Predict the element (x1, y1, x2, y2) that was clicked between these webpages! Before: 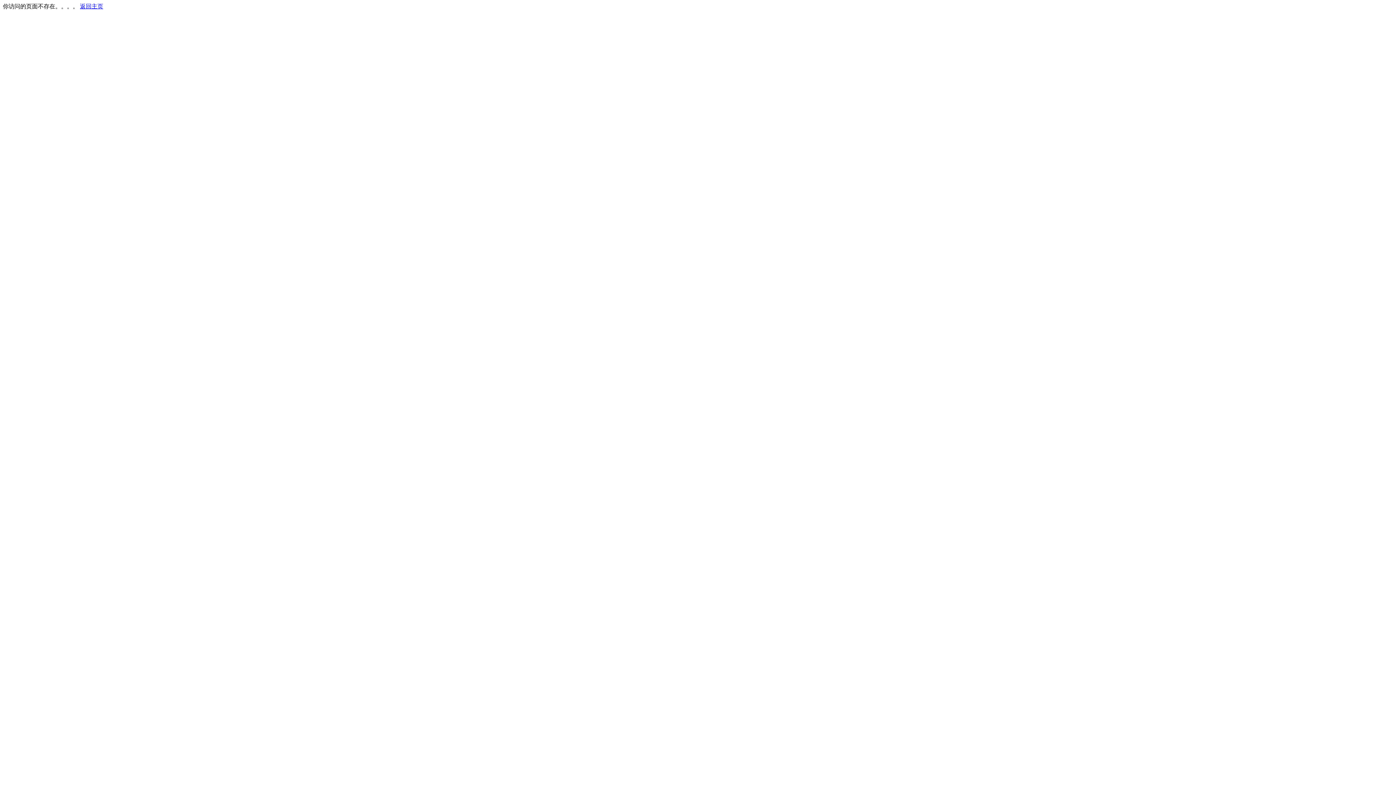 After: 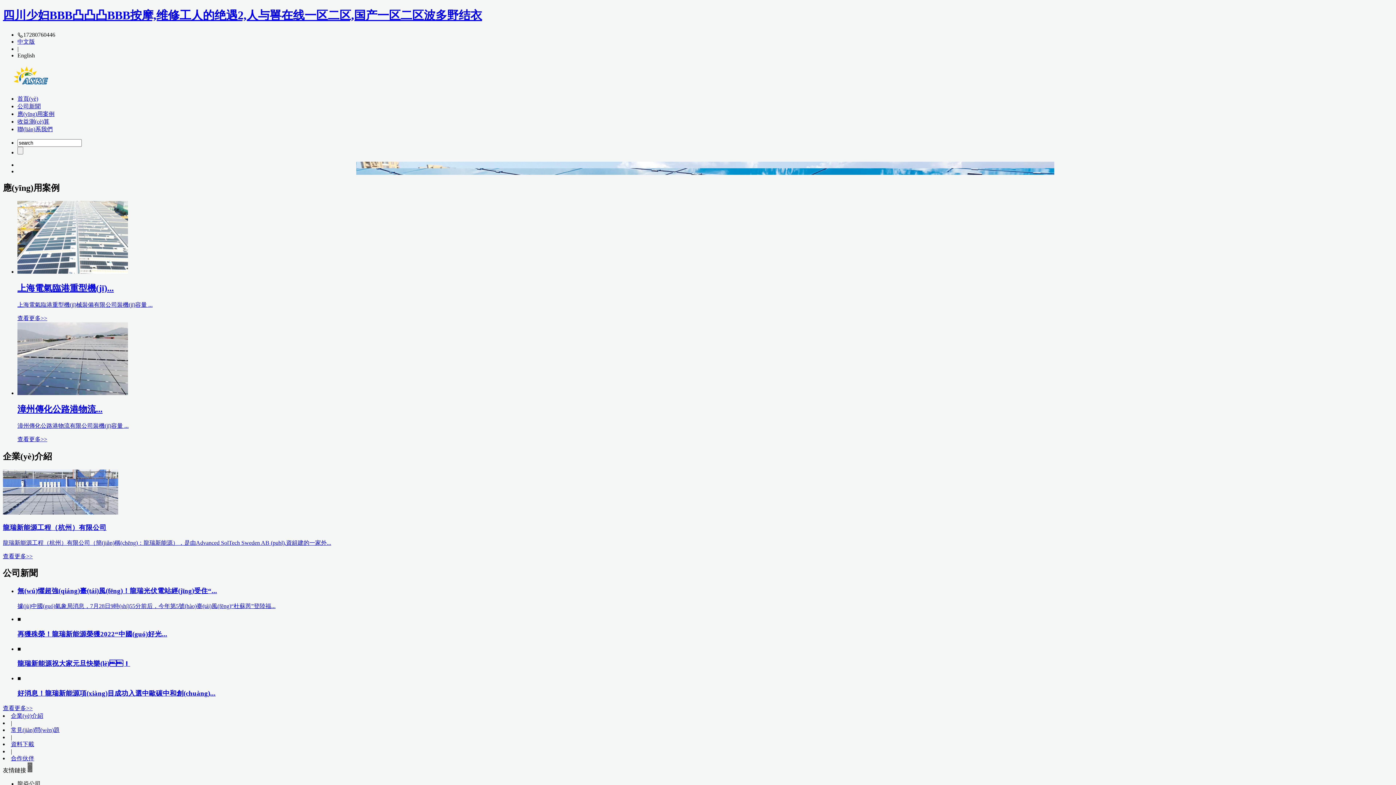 Action: bbox: (80, 3, 103, 9) label: 返回主页